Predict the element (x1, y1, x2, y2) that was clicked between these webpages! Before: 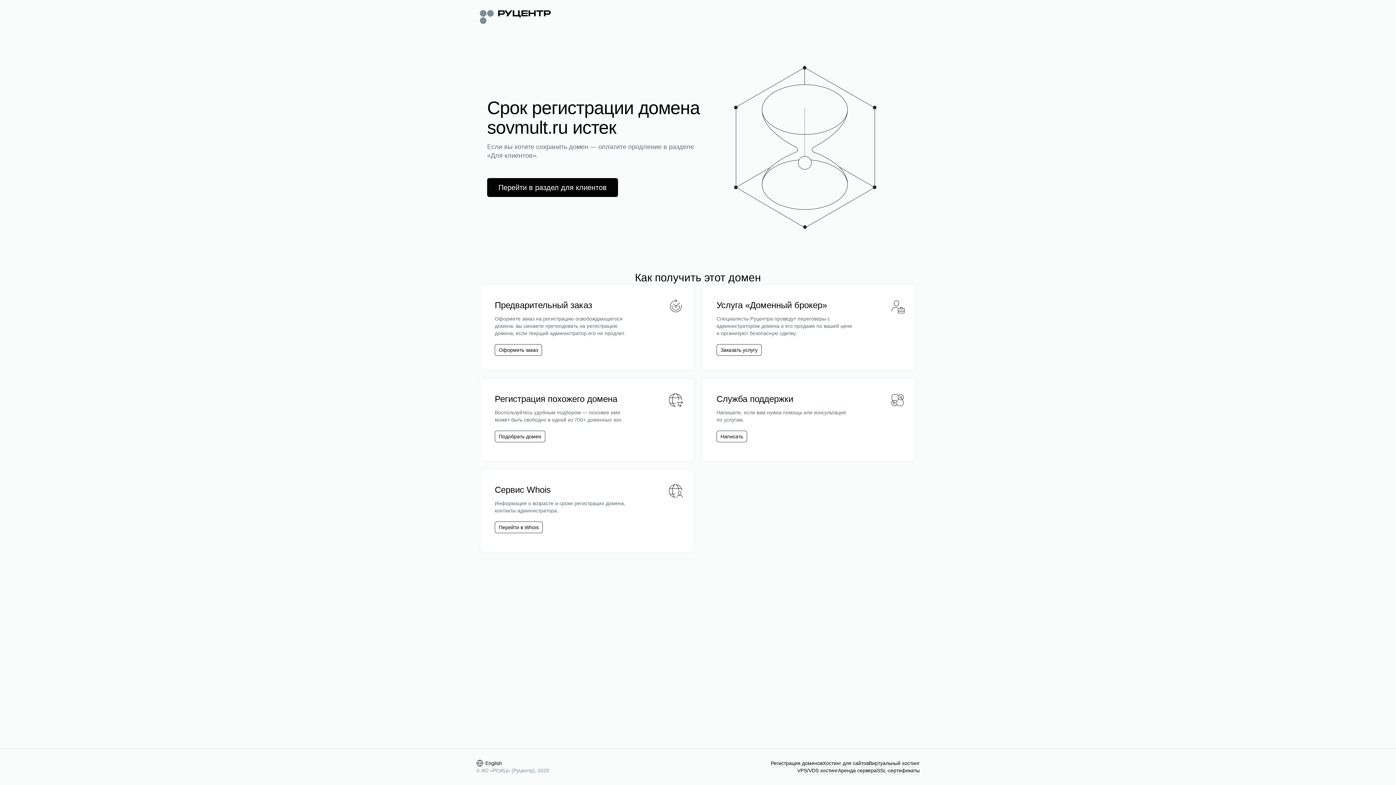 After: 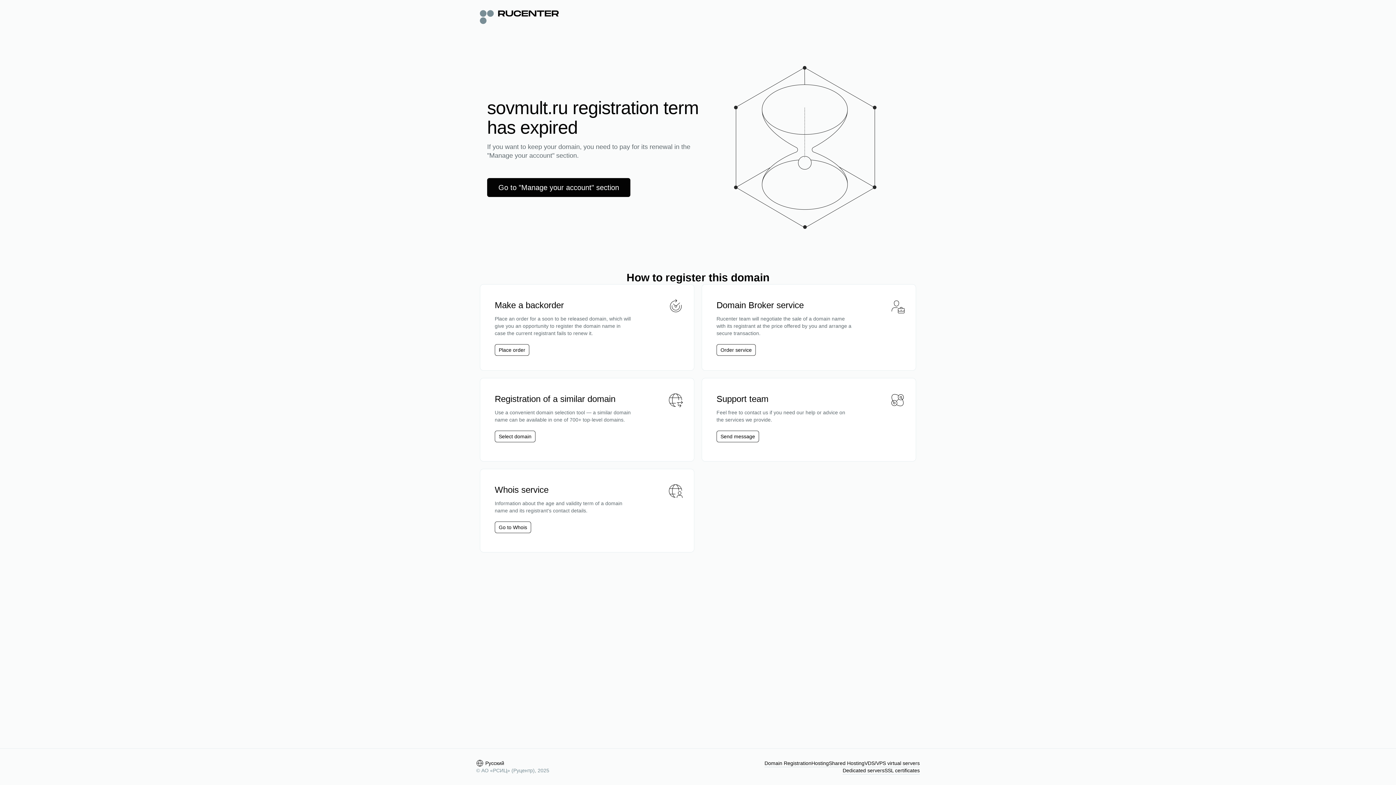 Action: label: English bbox: (476, 760, 502, 767)